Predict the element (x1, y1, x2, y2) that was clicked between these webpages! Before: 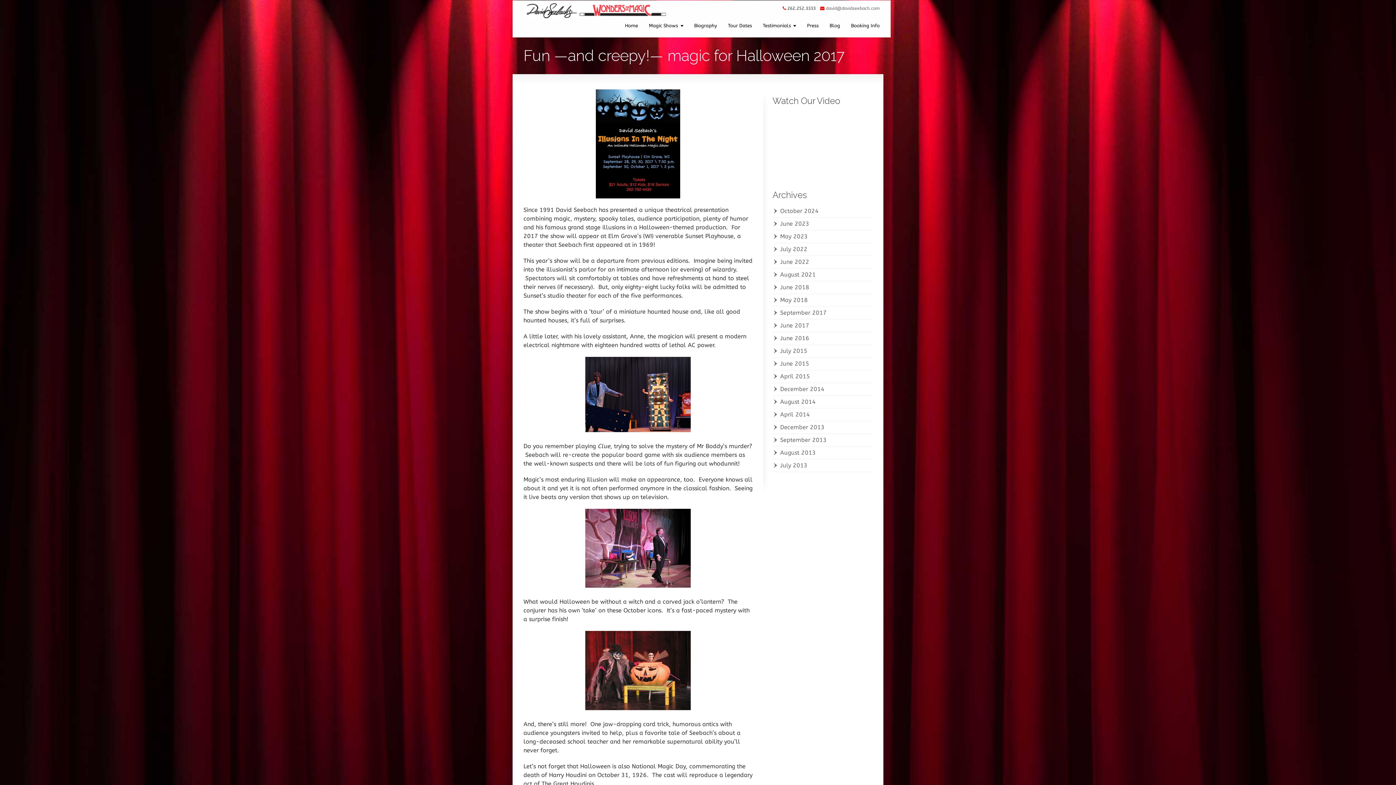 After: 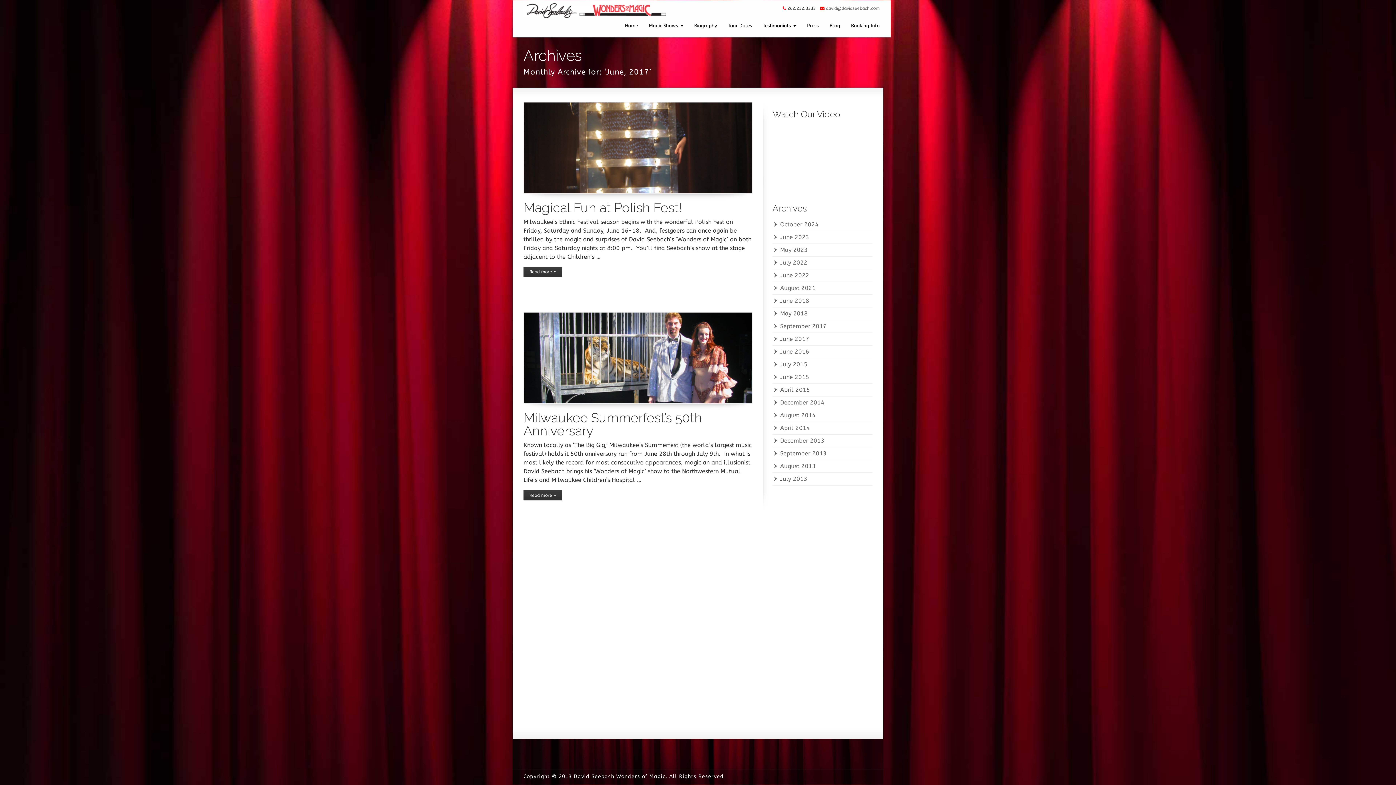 Action: bbox: (772, 322, 809, 329) label: June 2017